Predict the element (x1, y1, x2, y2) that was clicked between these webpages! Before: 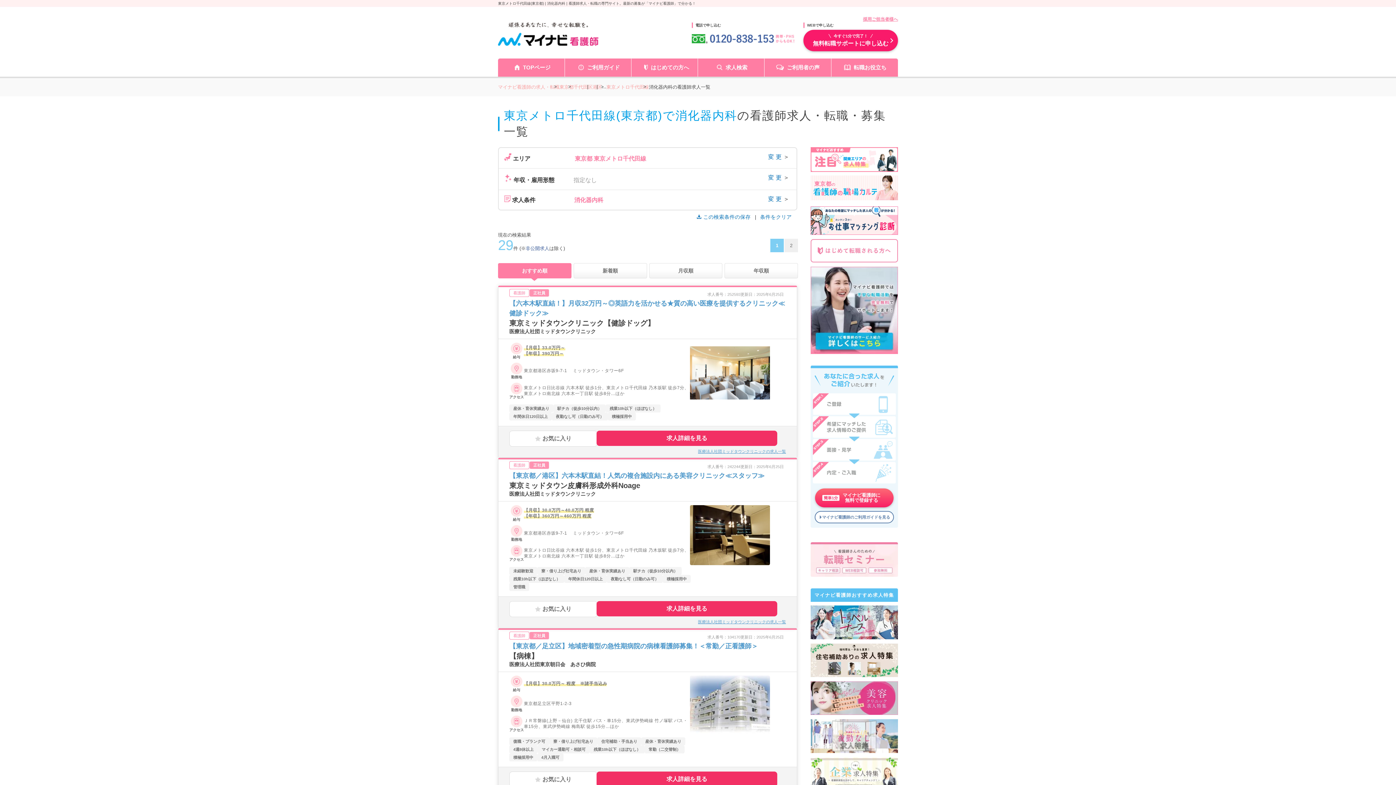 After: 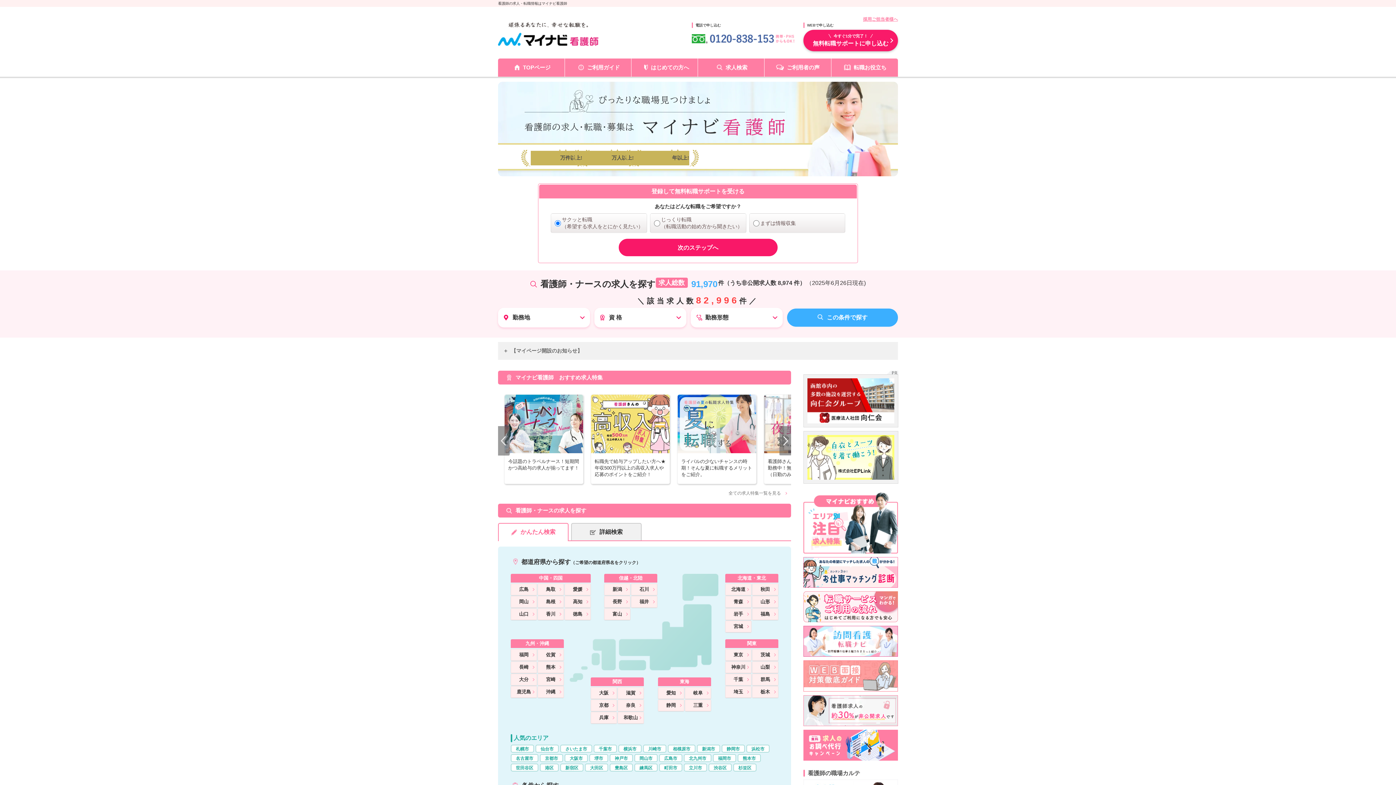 Action: label: TOPページ bbox: (498, 58, 564, 76)